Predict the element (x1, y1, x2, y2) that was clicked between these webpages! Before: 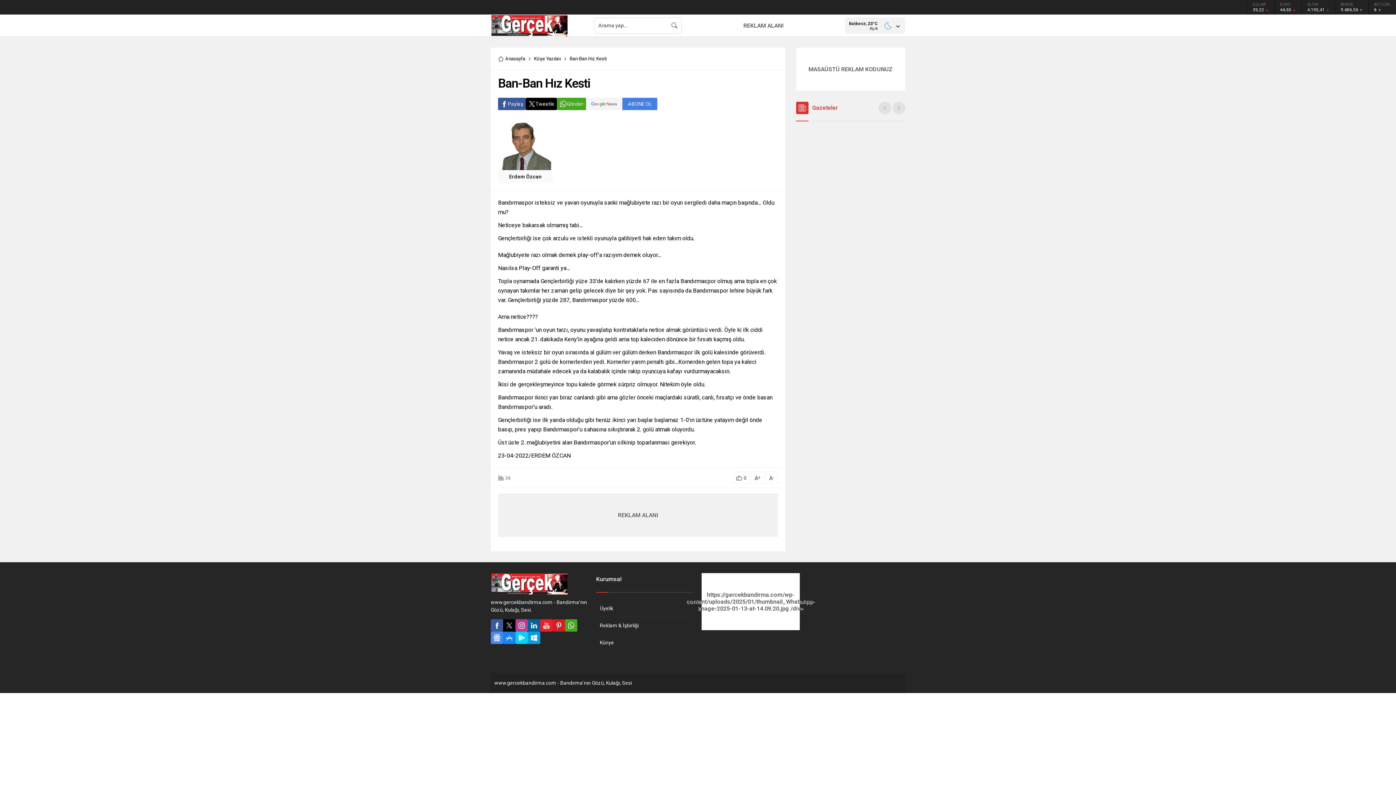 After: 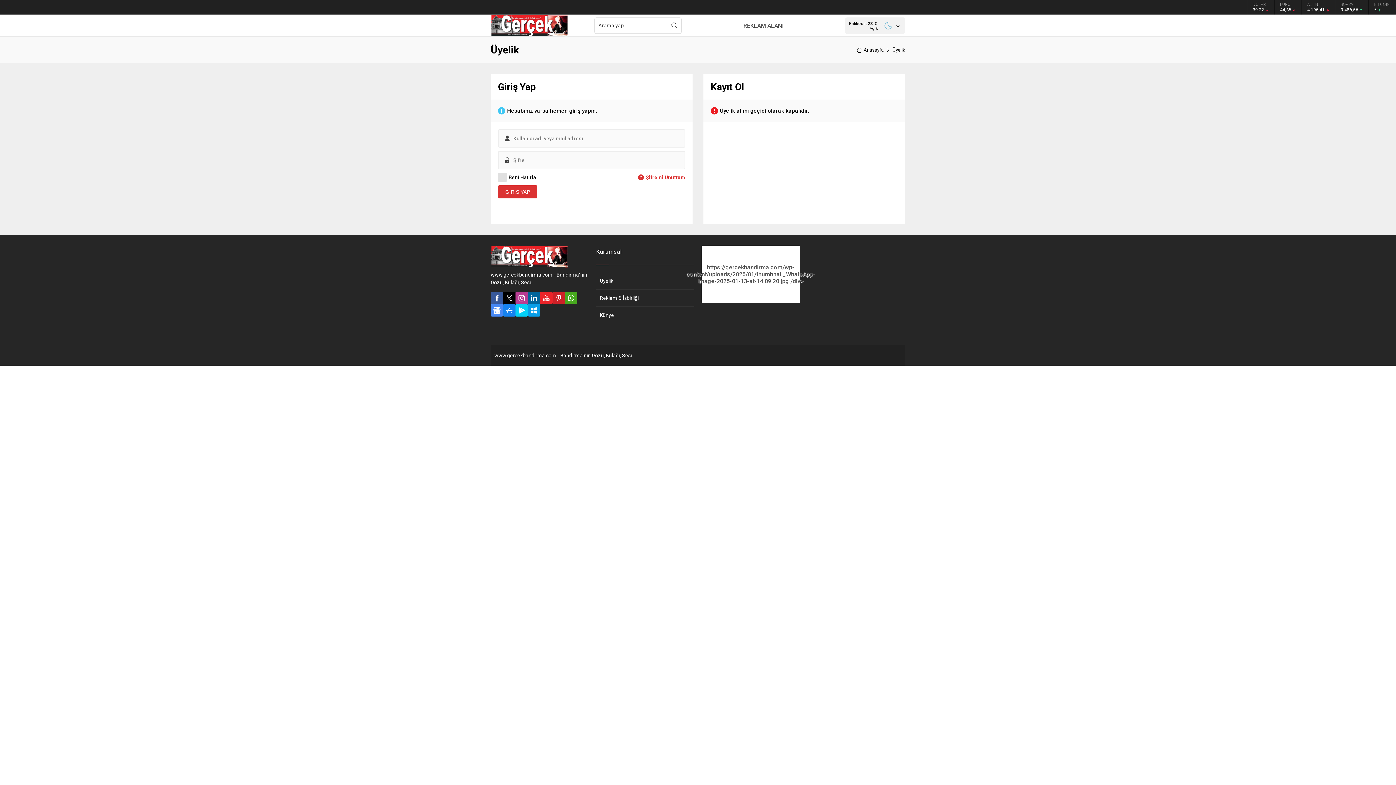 Action: bbox: (596, 600, 694, 617) label: Üyelik